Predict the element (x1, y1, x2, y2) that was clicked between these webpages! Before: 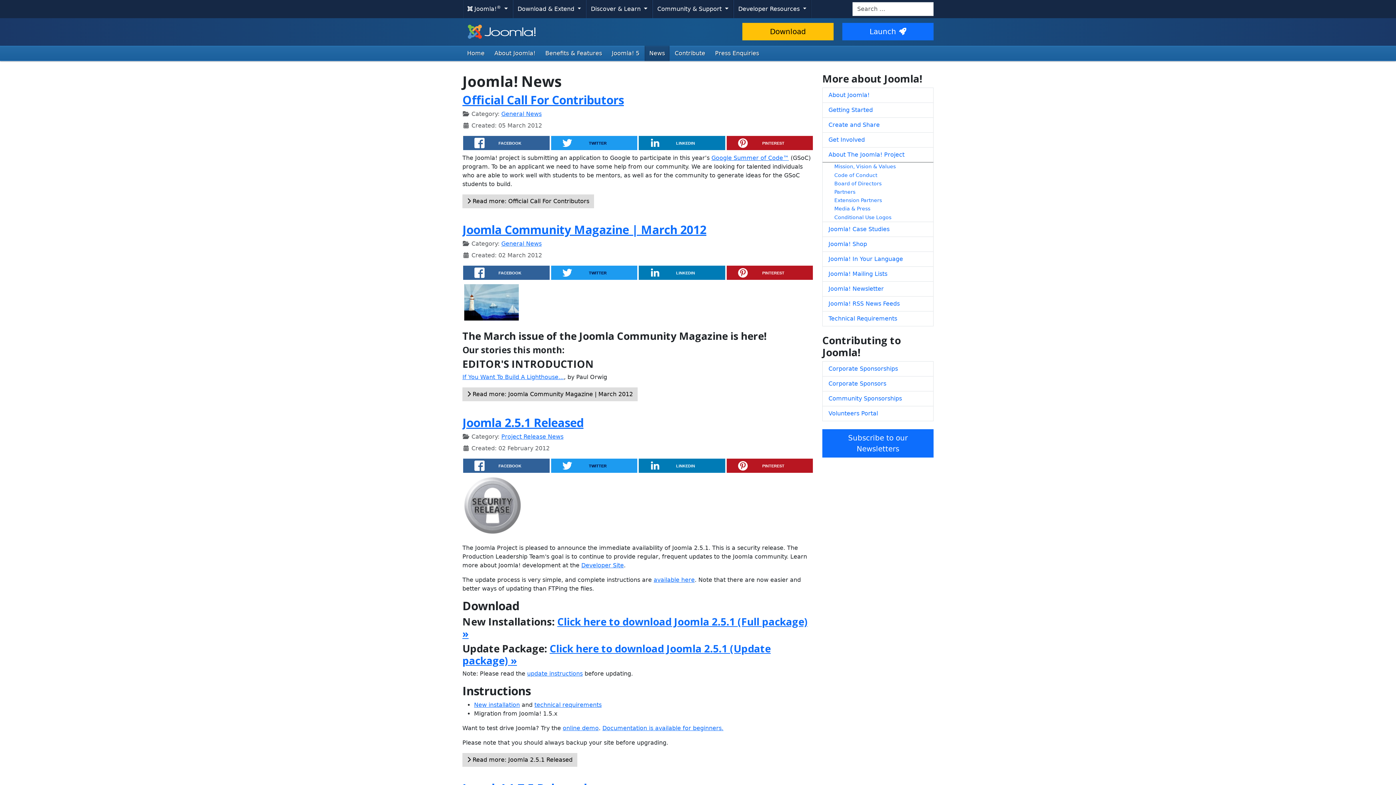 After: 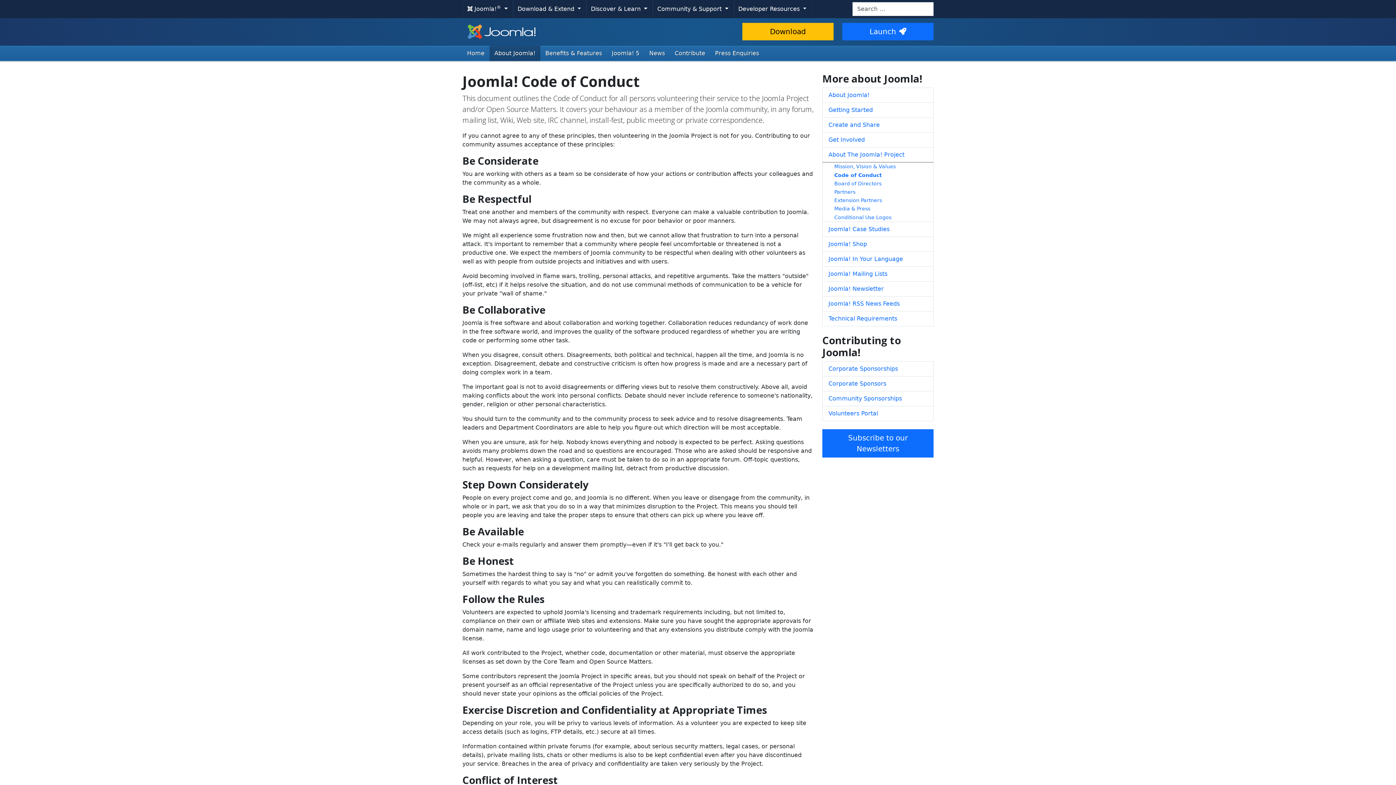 Action: bbox: (822, 170, 933, 179) label: Code of Conduct